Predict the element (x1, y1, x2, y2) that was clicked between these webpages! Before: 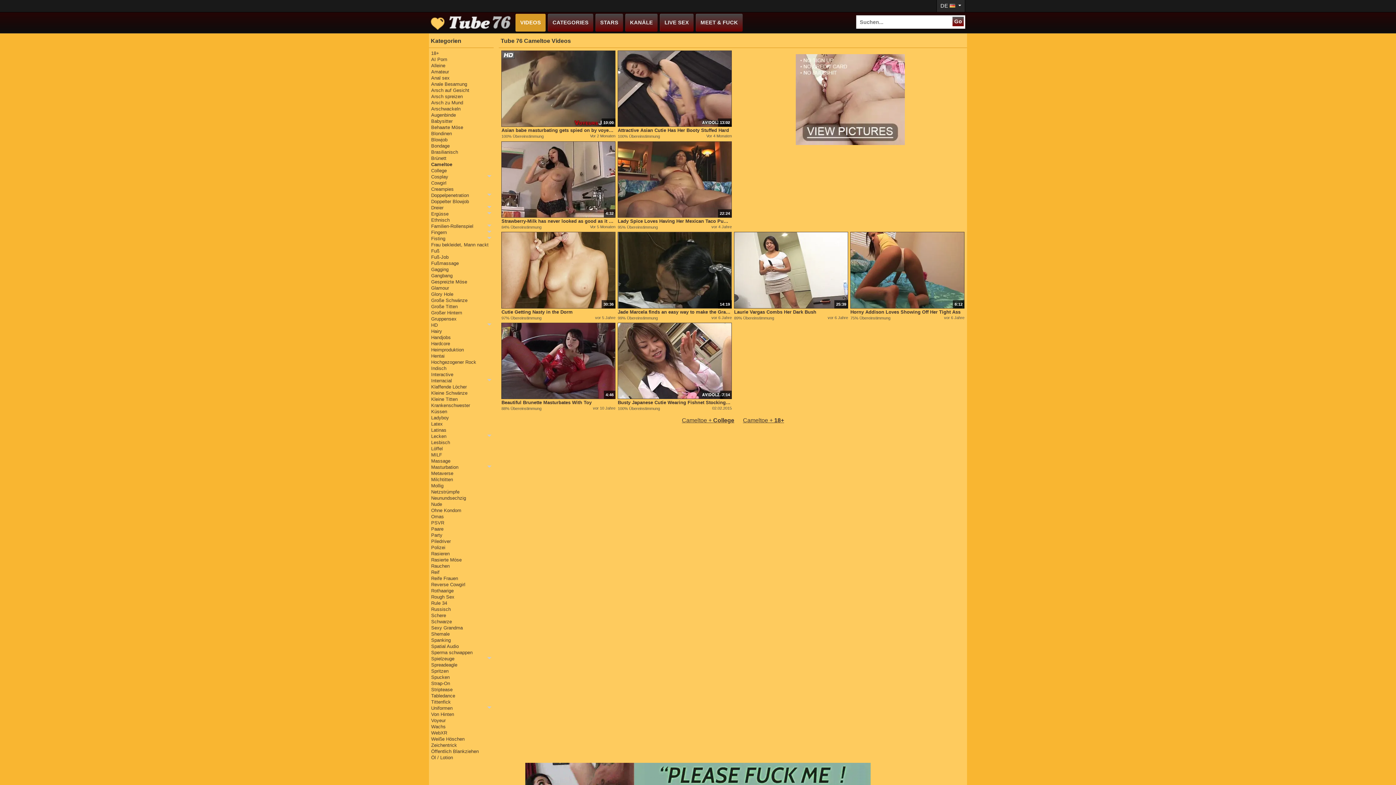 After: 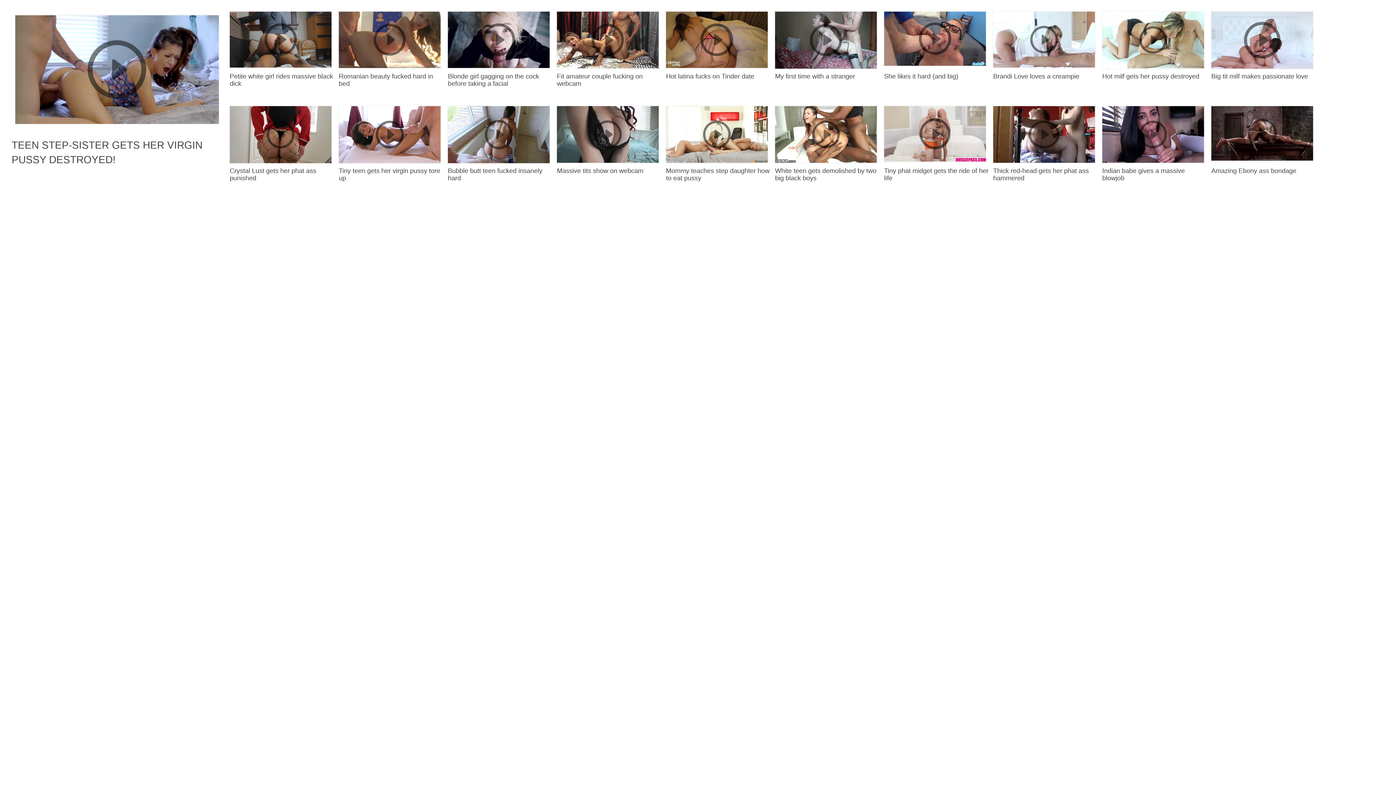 Action: label: Öl / Lotion bbox: (431, 754, 491, 761)